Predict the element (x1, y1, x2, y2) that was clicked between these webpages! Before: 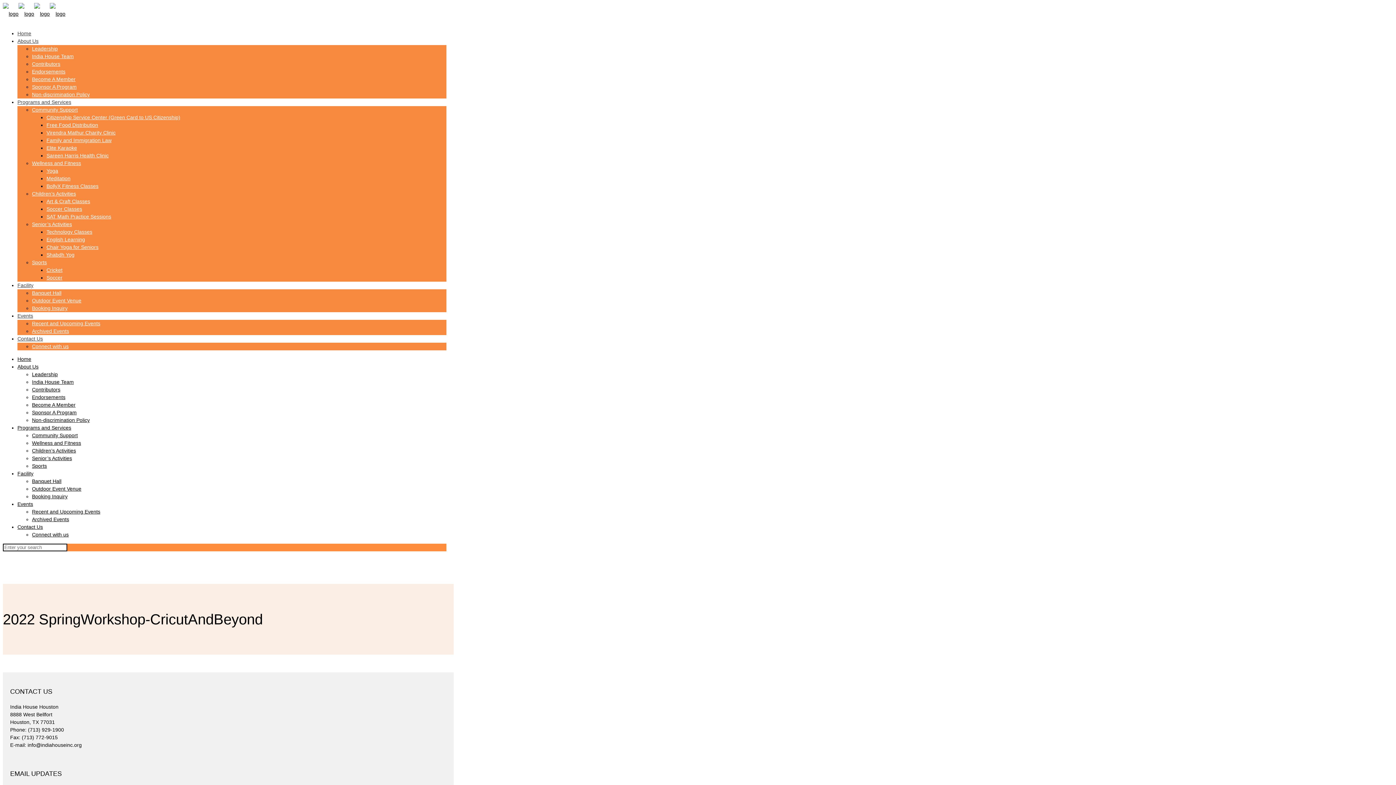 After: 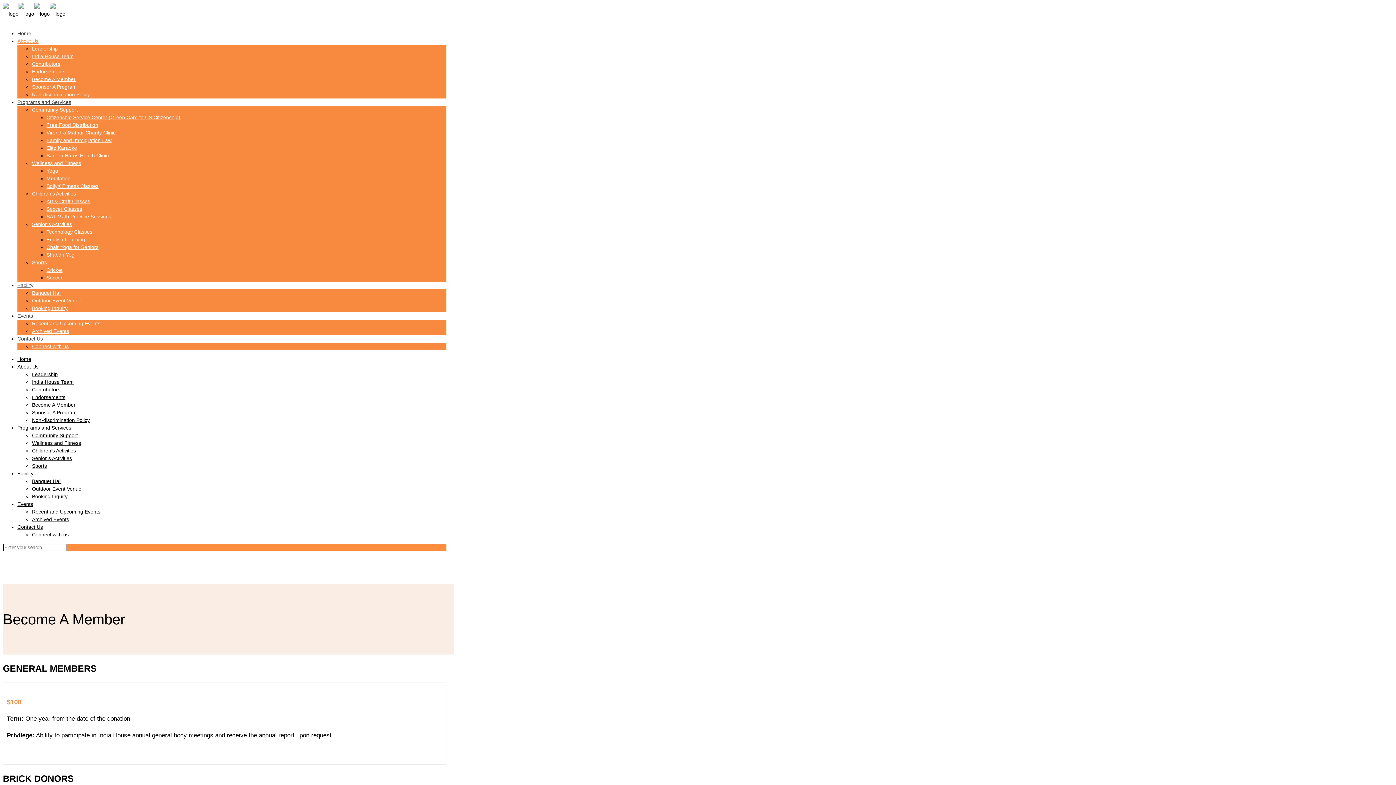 Action: bbox: (32, 76, 75, 82) label: Become A Member